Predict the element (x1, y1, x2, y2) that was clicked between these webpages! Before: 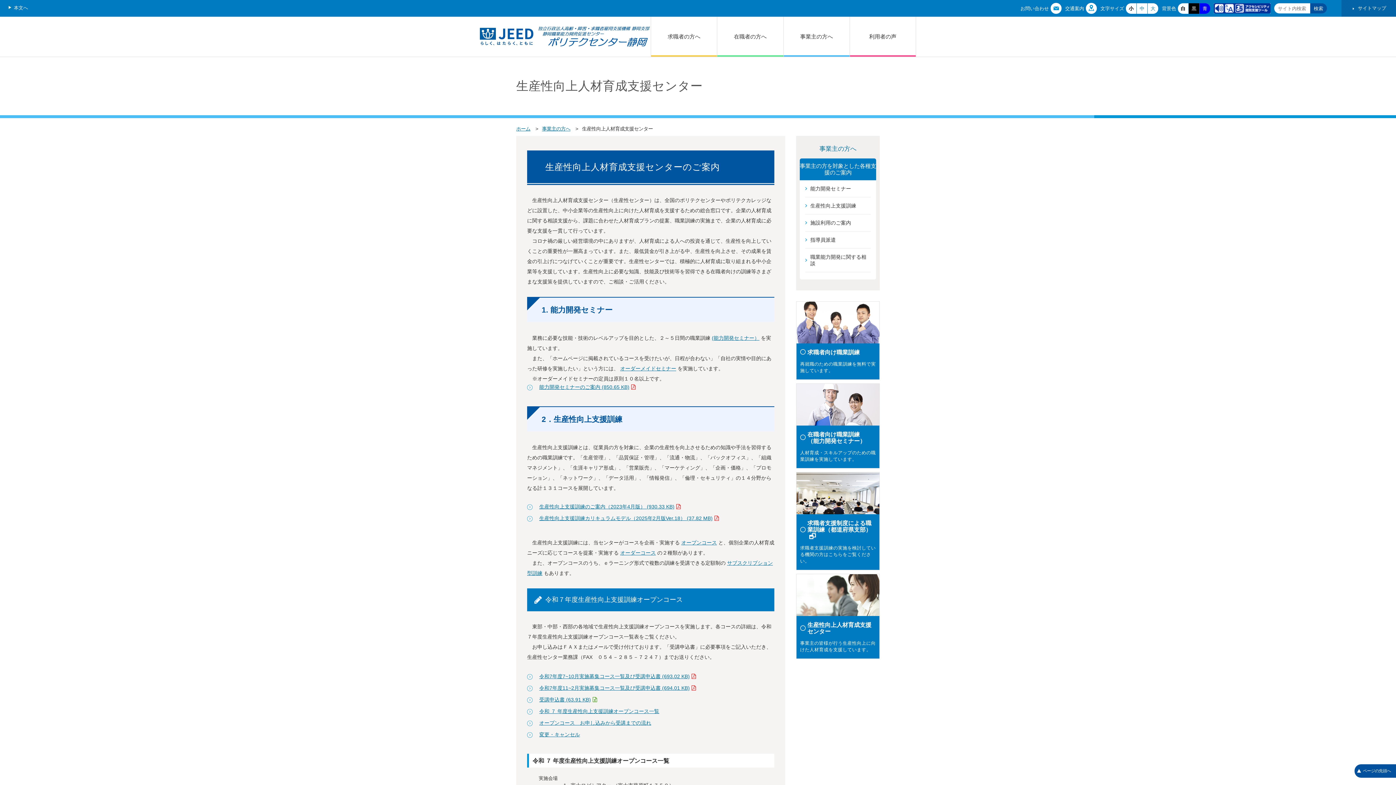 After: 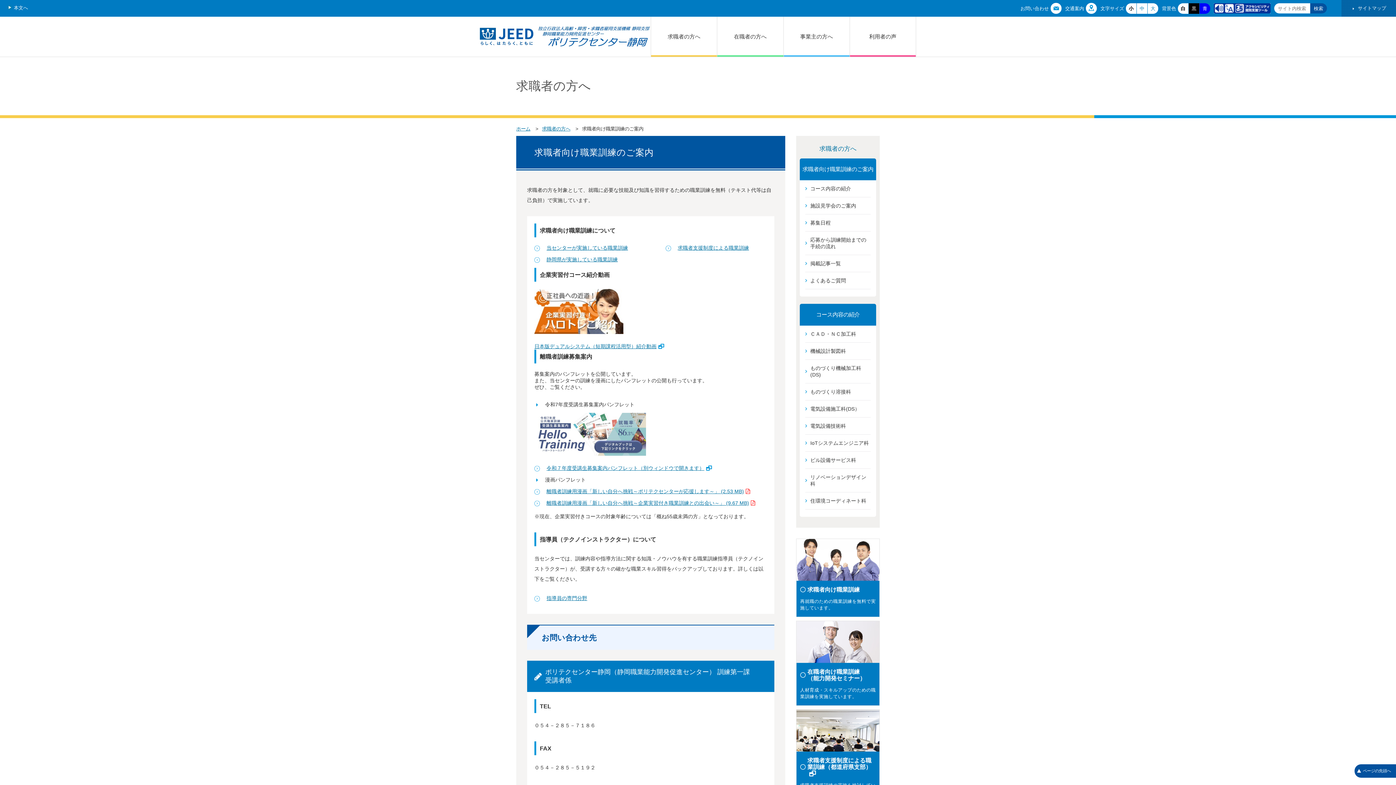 Action: bbox: (651, 16, 717, 56) label: 求職者の方へ